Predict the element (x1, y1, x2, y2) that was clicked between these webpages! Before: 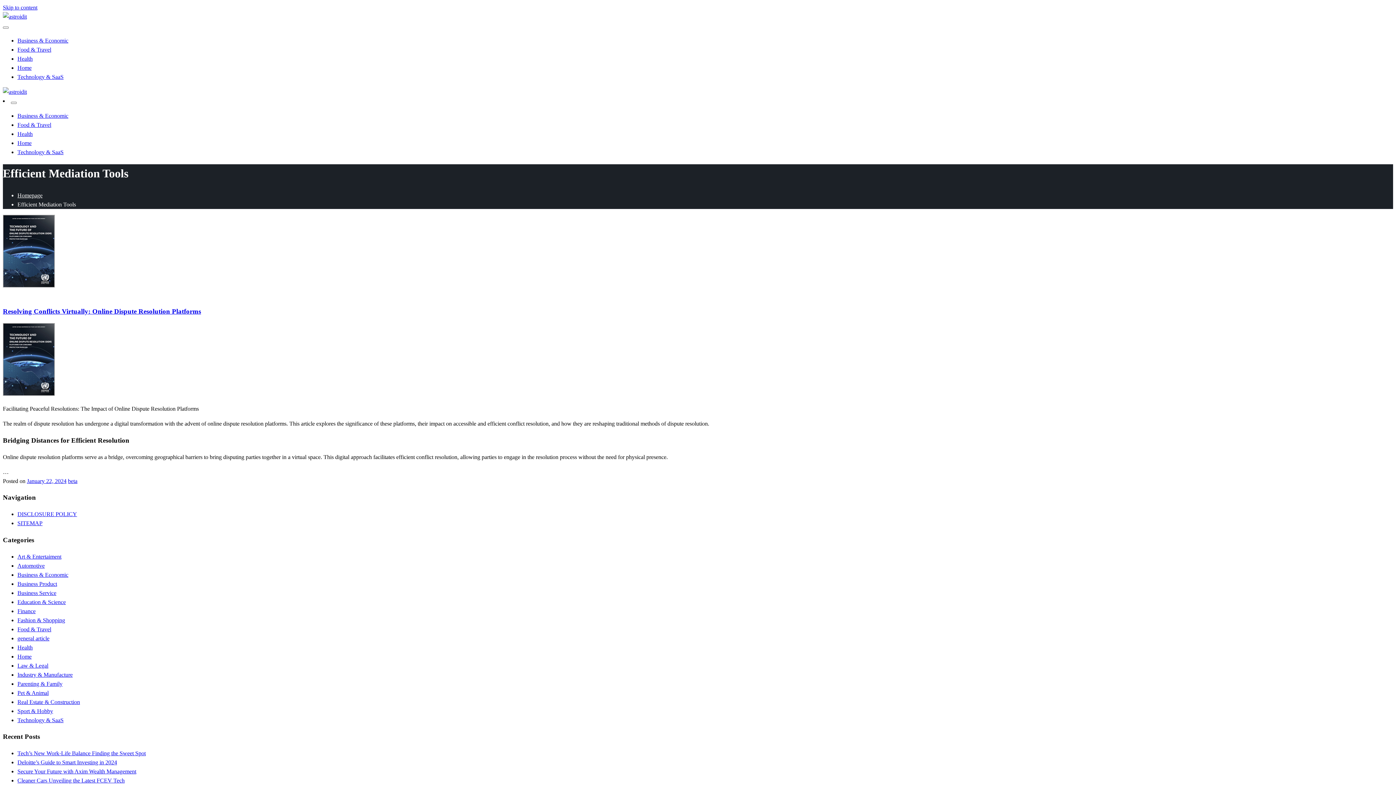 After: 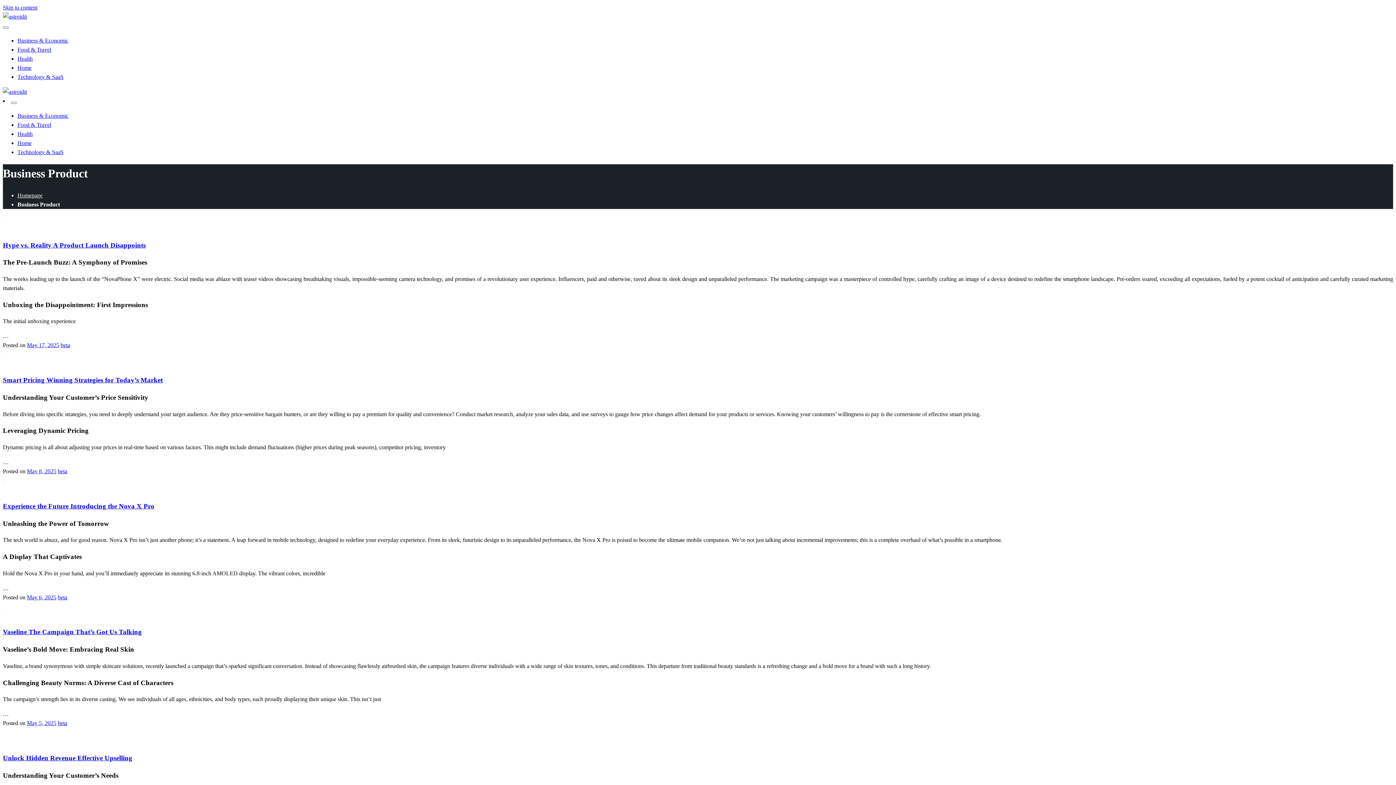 Action: bbox: (17, 580, 57, 587) label: Business Product